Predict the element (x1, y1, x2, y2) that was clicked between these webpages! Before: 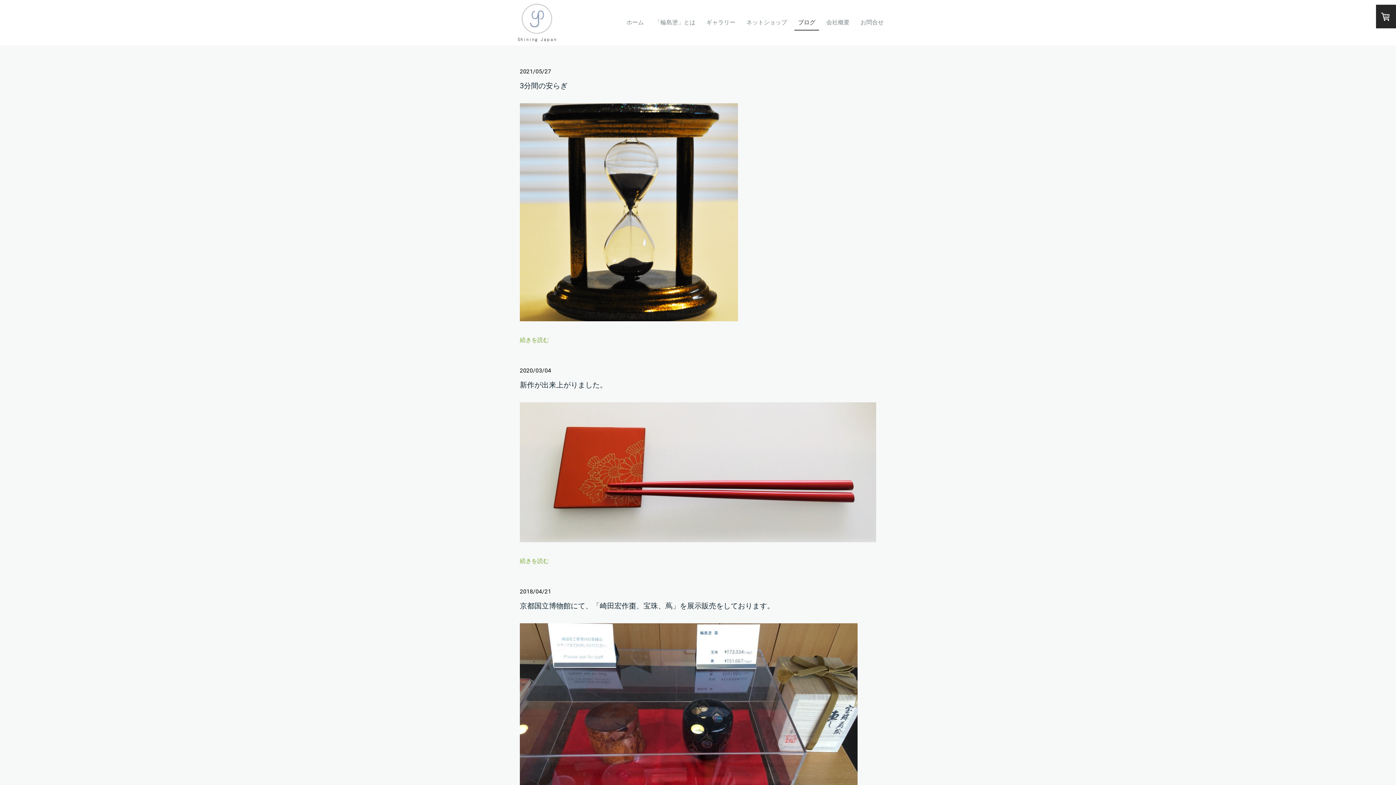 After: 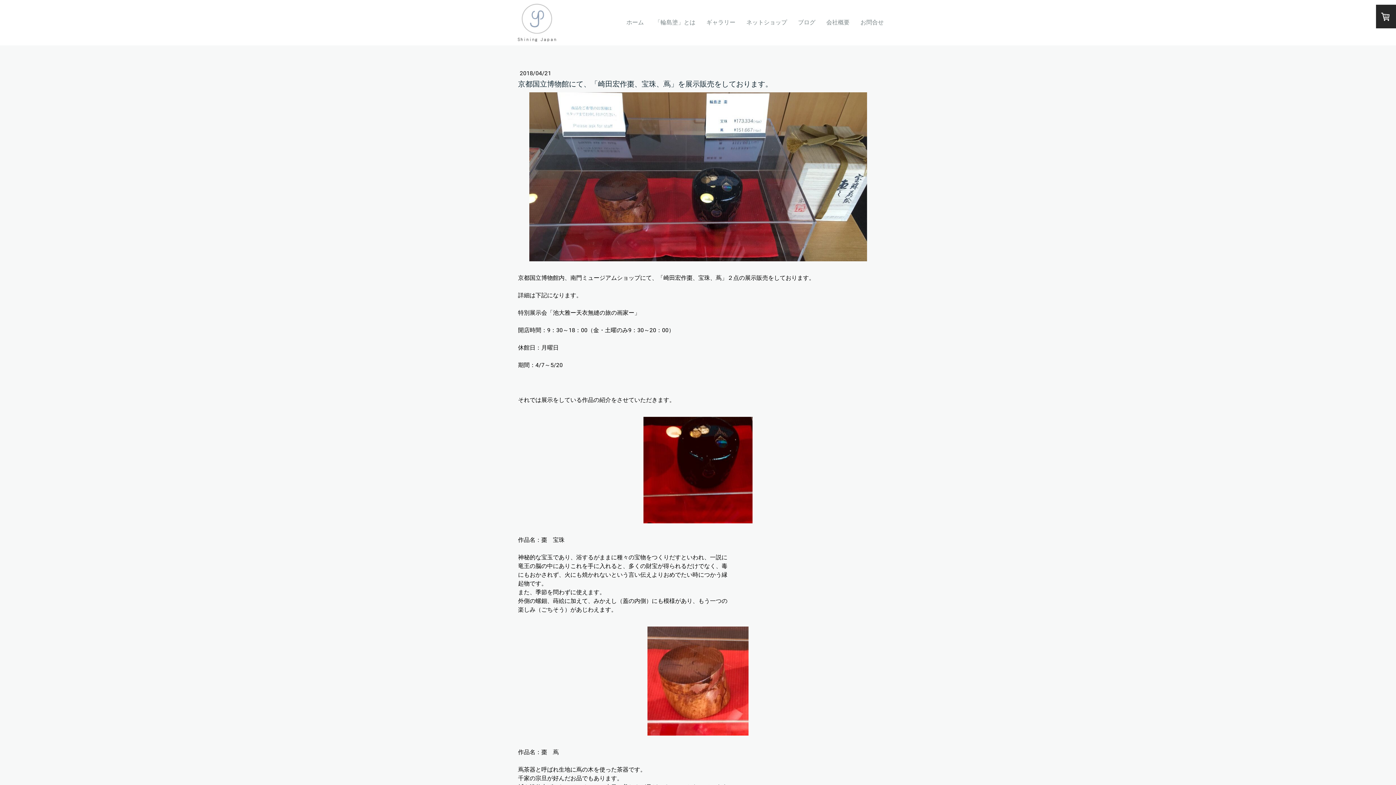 Action: label: 京都国立博物館にて、「崎田宏作棗、宝珠、蔦」を展示販売をしております。 bbox: (520, 601, 876, 611)